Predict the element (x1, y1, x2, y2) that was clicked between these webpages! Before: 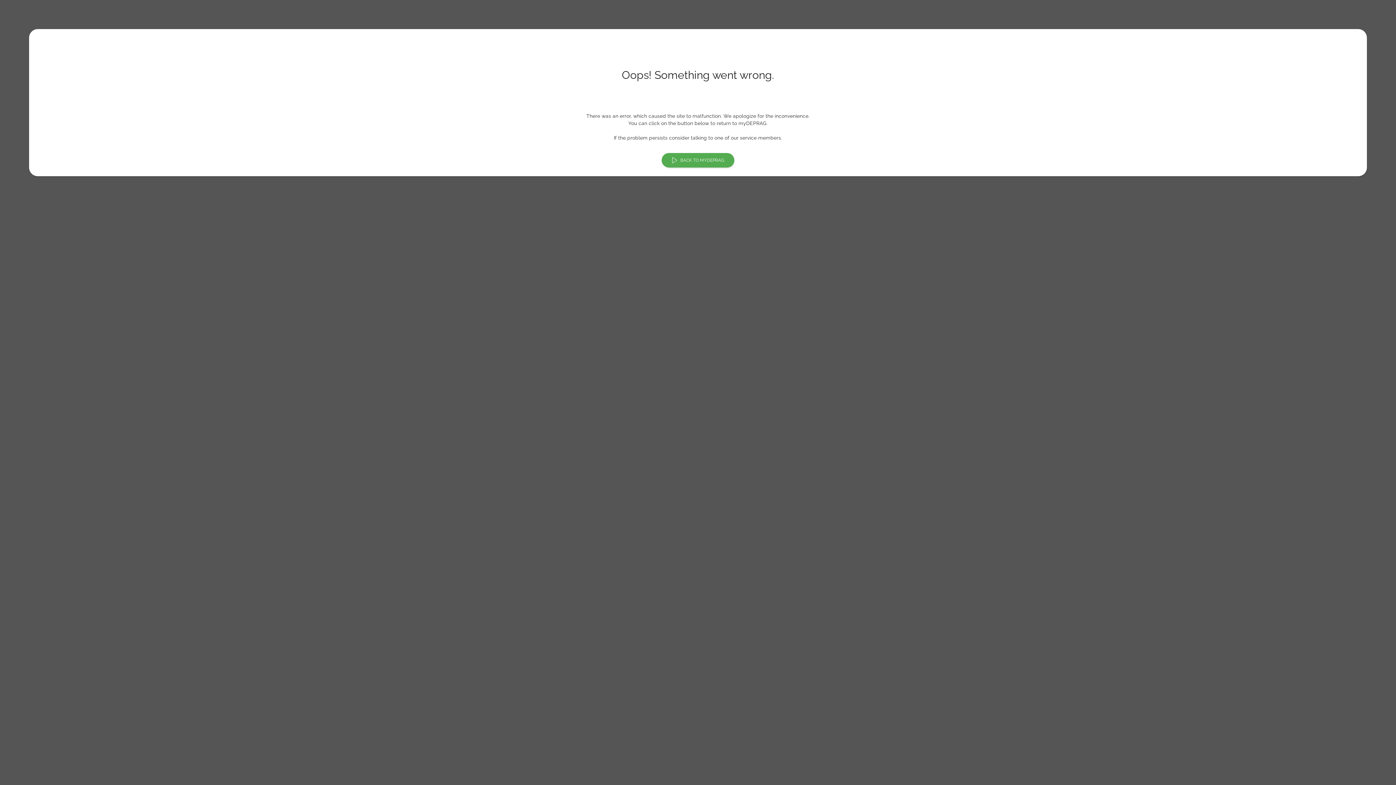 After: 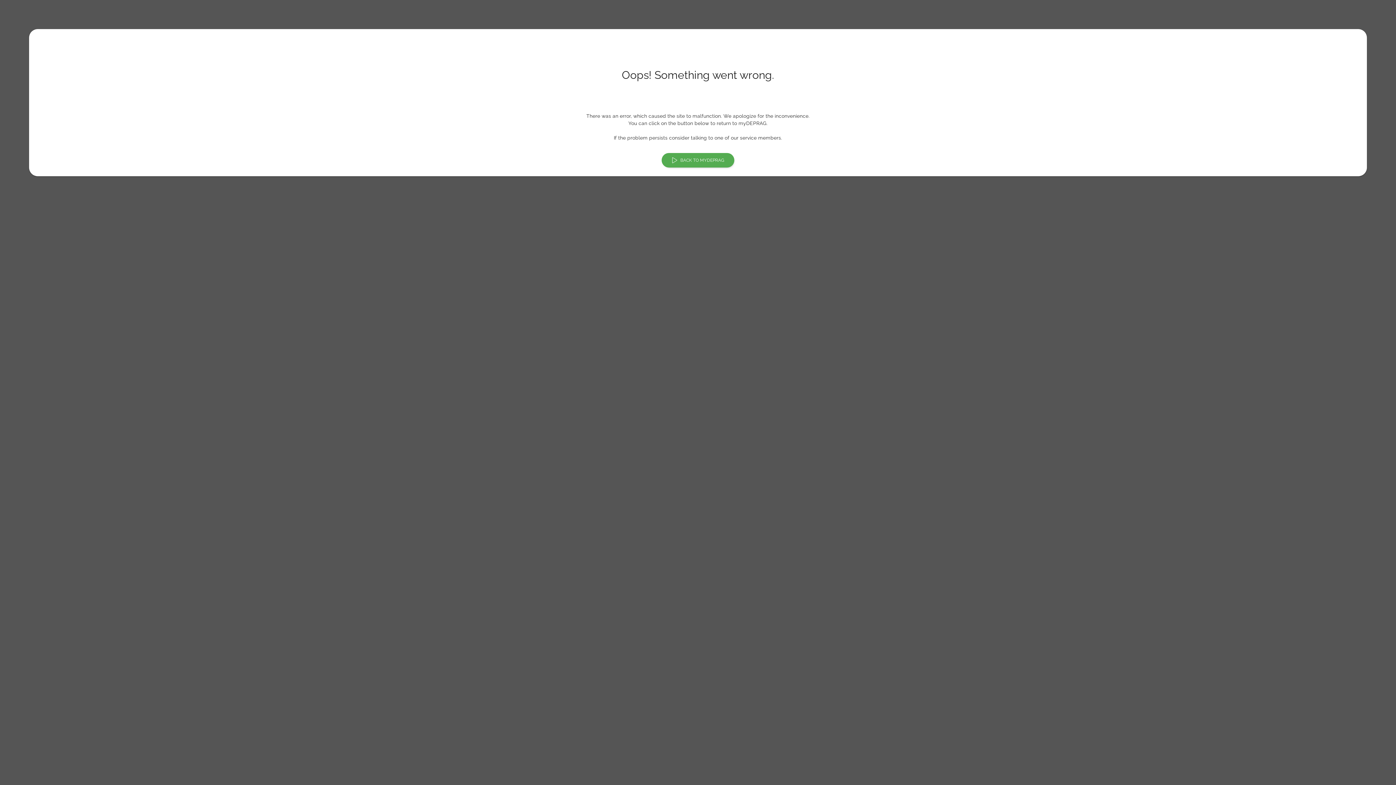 Action: bbox: (661, 153, 734, 167) label: BACK TO MYDEPRAG